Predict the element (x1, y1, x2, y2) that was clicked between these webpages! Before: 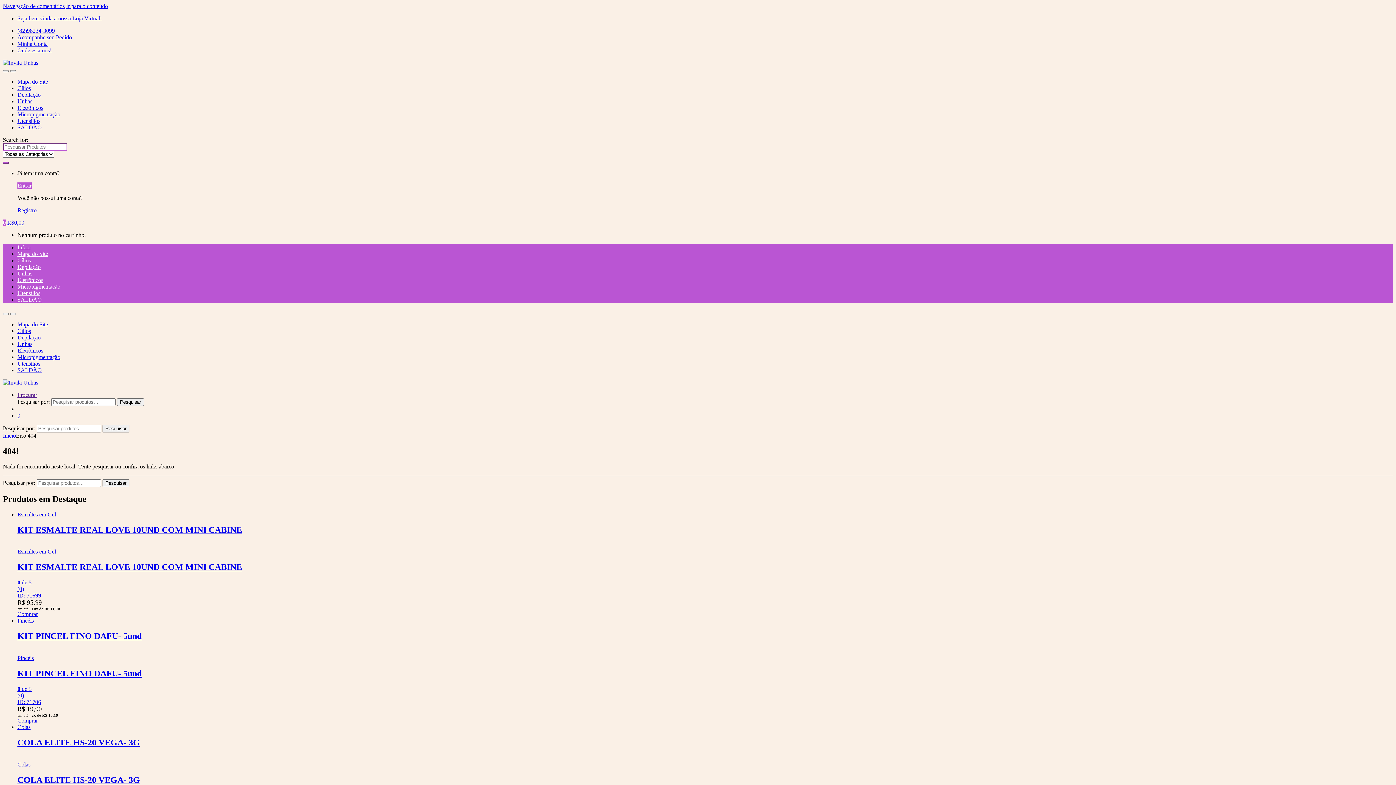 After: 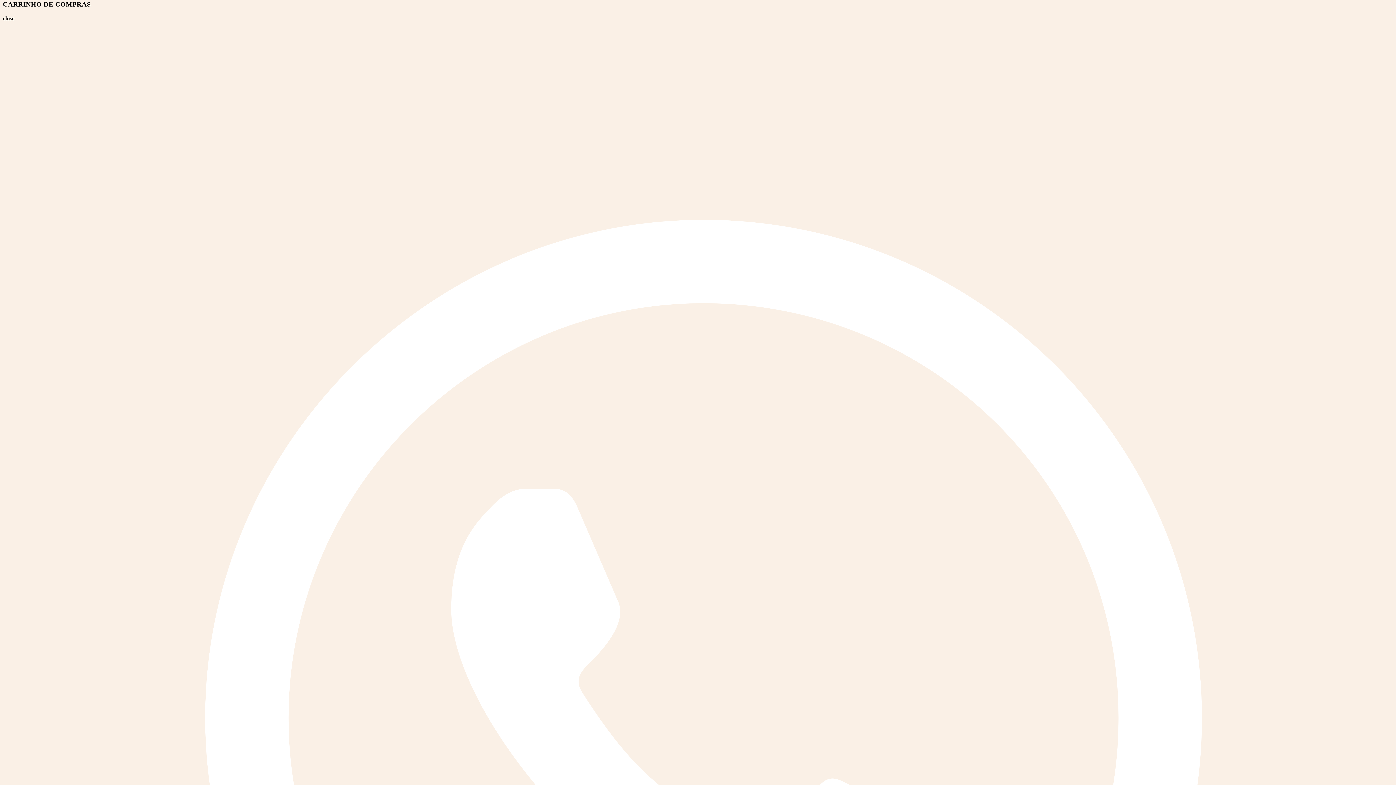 Action: bbox: (2, 219, 24, 225) label: 0 R$0,00